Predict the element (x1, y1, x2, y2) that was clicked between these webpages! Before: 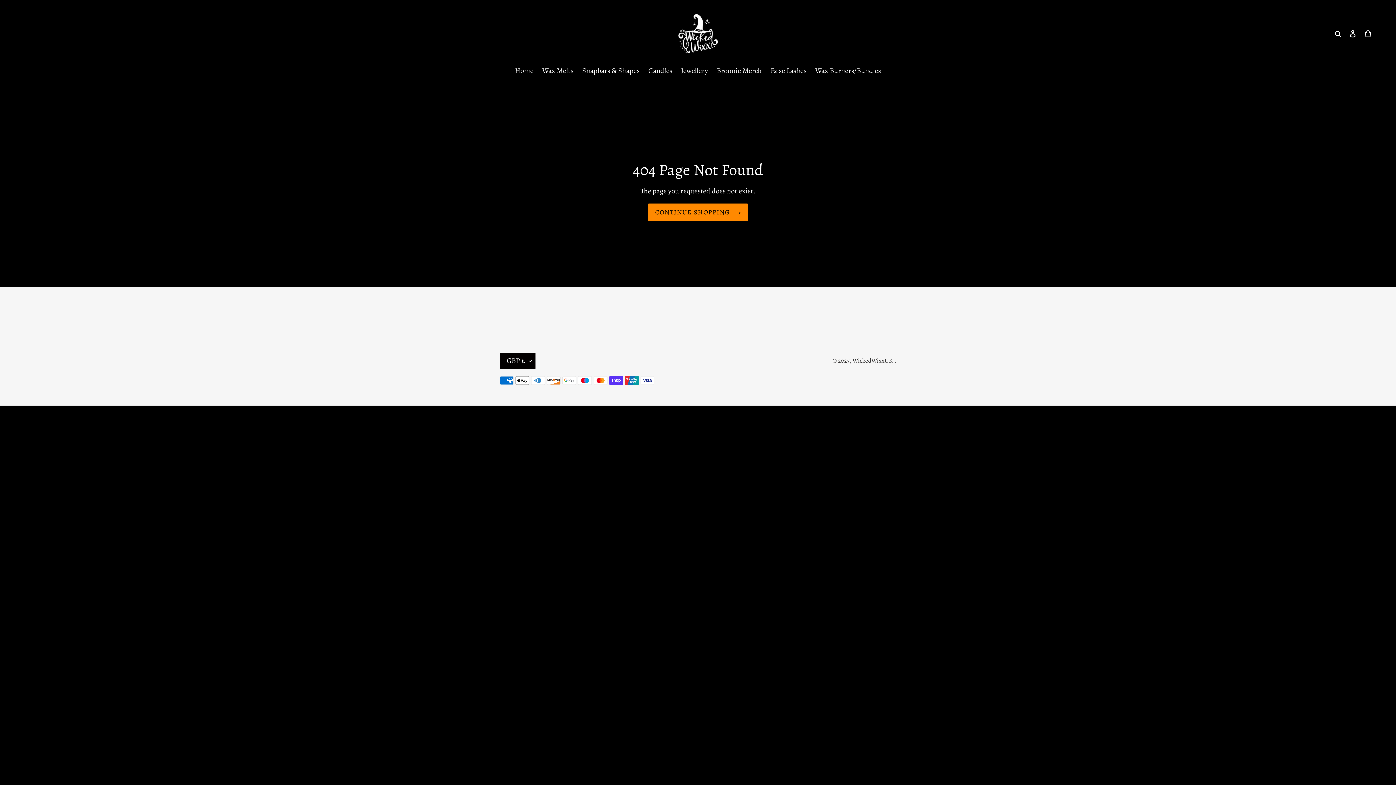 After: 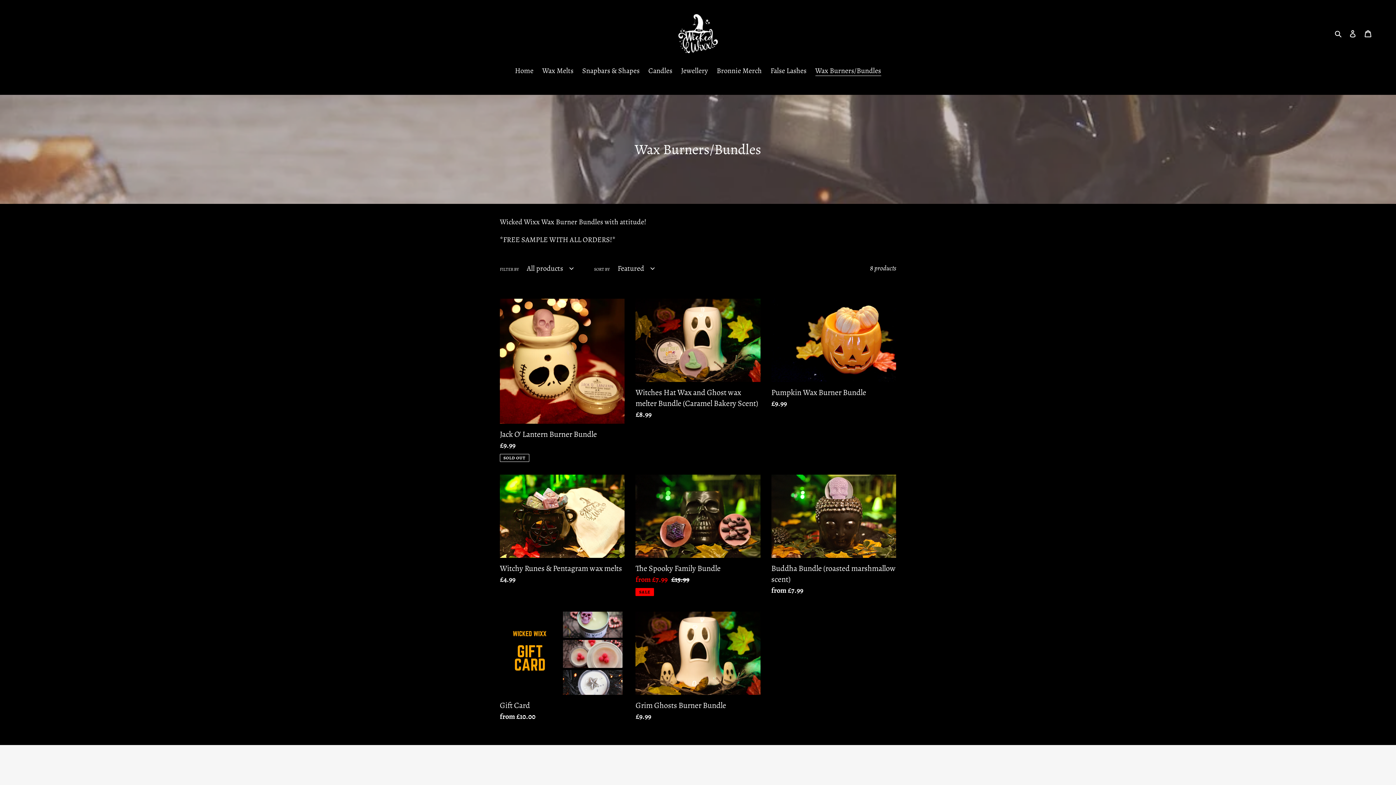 Action: label: Wax Burners/Bundles bbox: (811, 65, 884, 77)